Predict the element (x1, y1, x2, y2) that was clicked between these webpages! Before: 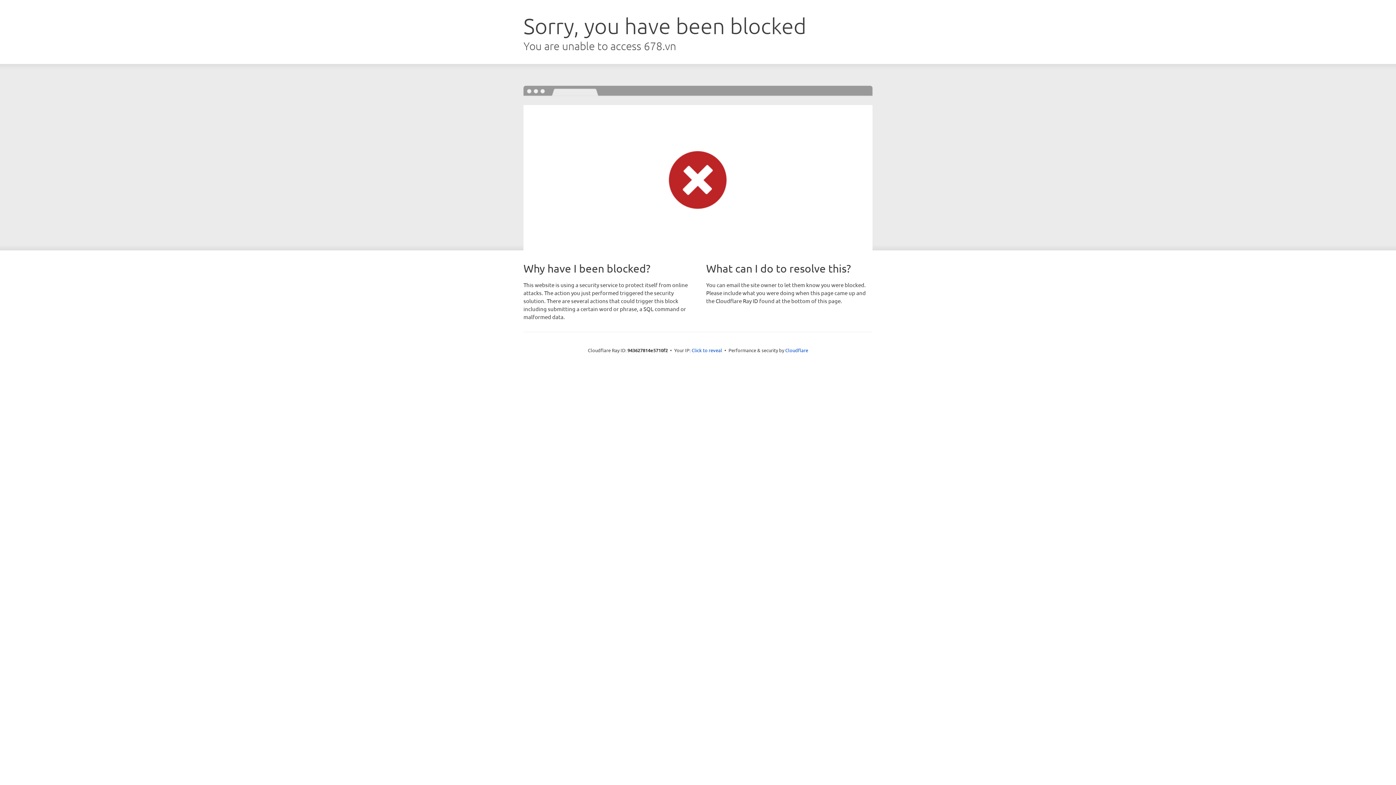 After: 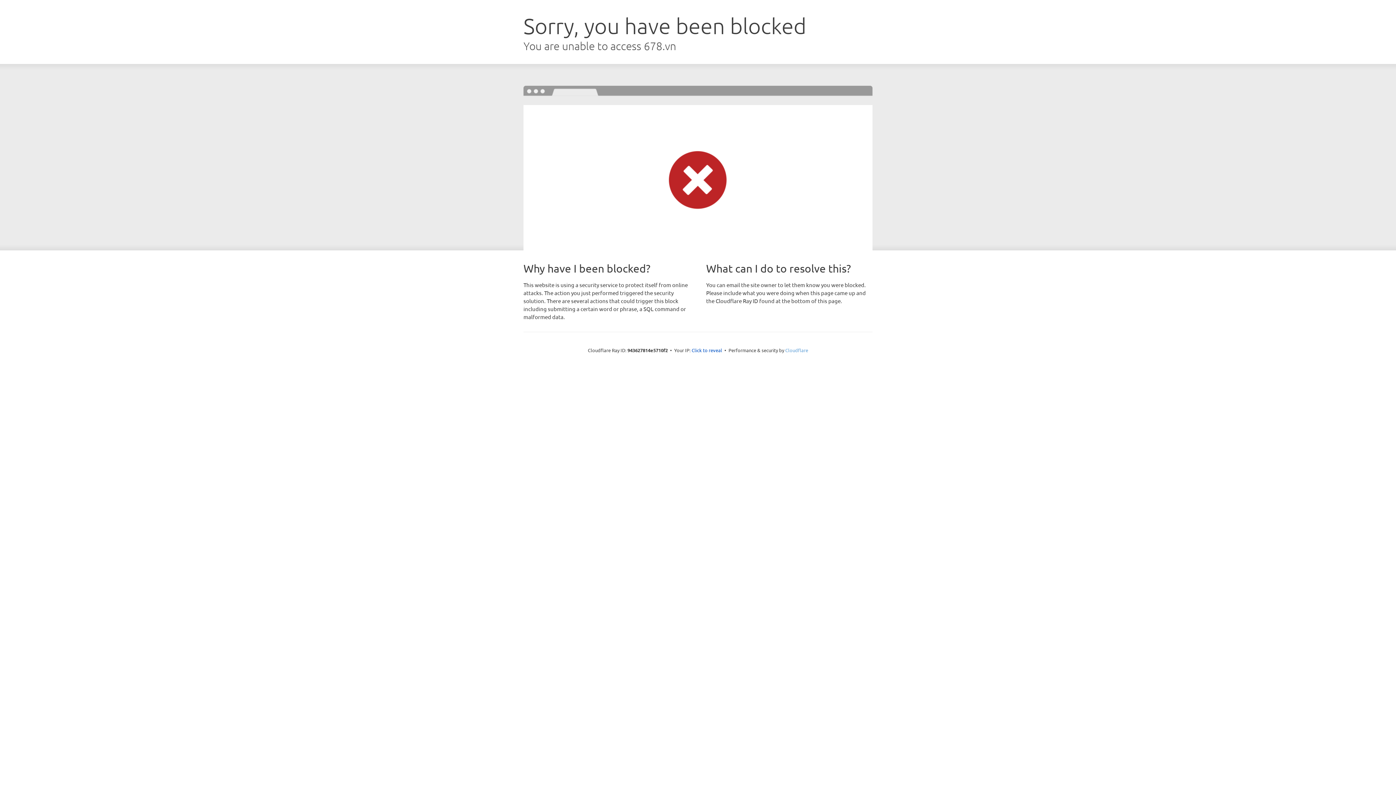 Action: bbox: (785, 347, 808, 353) label: Cloudflare